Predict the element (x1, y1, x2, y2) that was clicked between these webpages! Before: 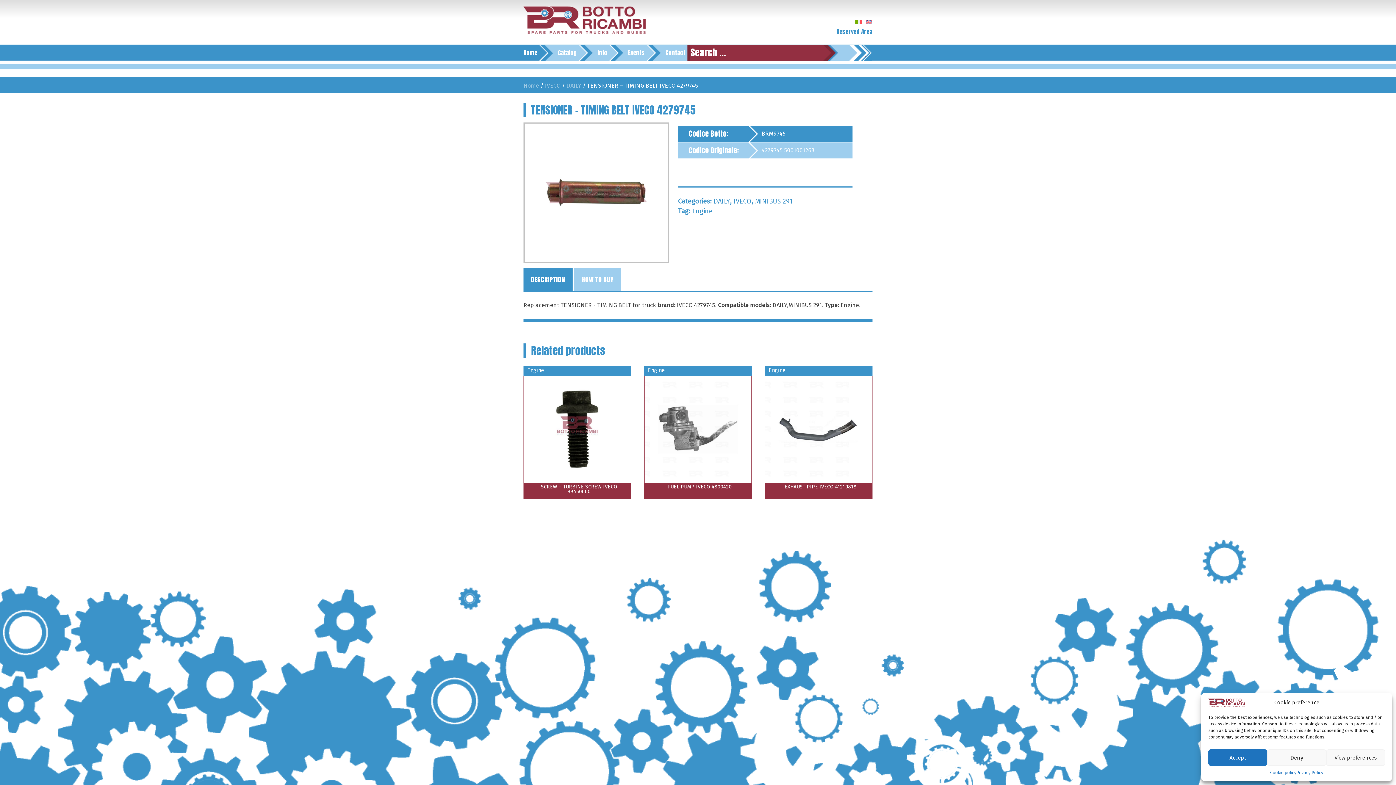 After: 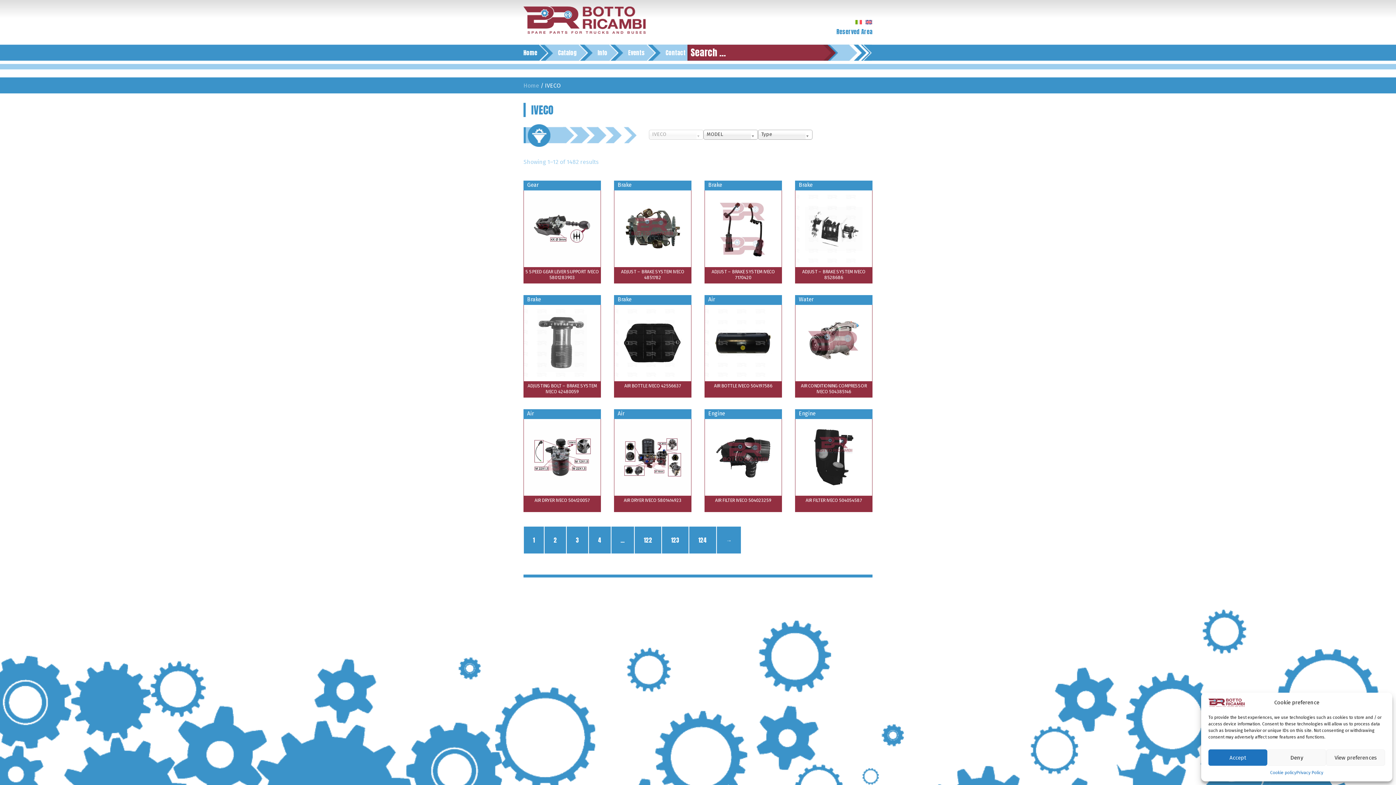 Action: label: IVECO bbox: (733, 197, 751, 205)